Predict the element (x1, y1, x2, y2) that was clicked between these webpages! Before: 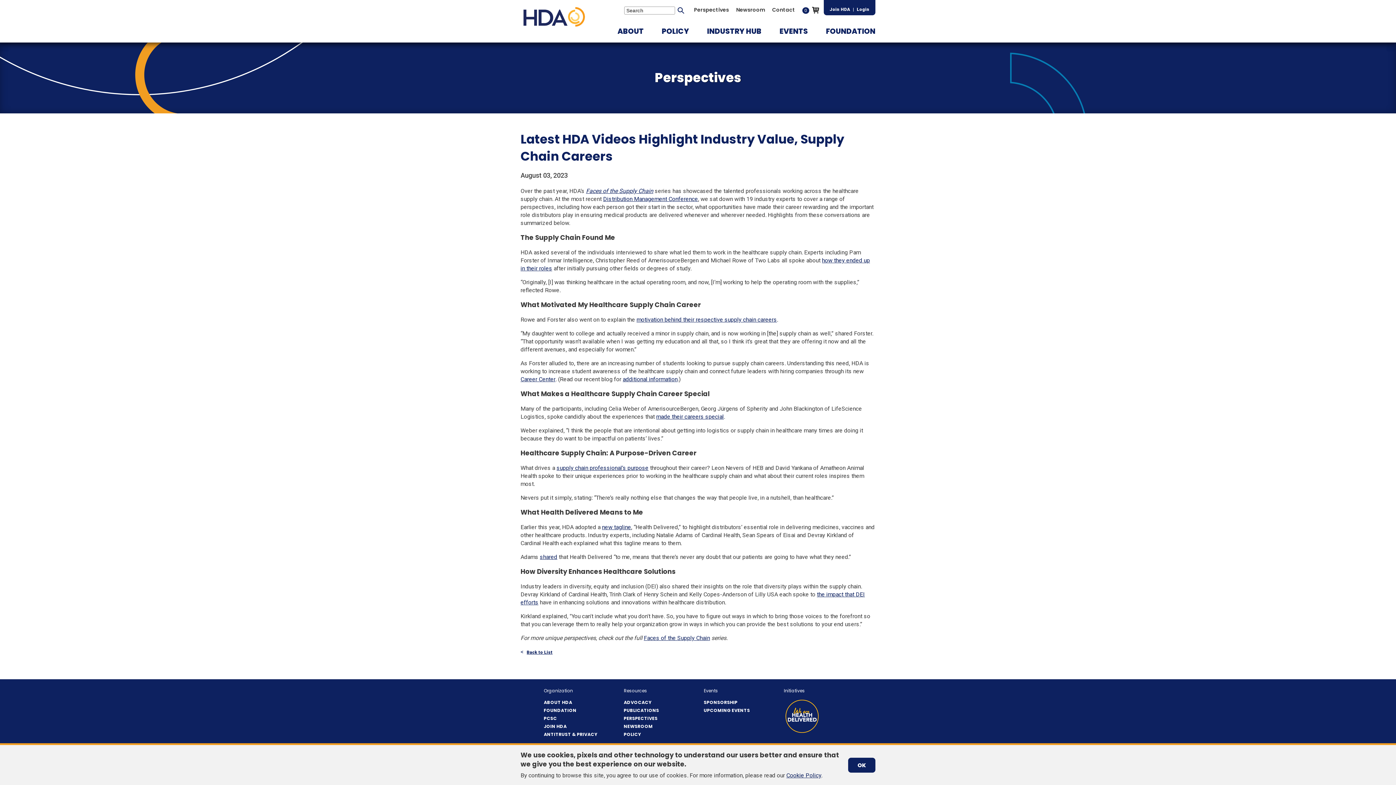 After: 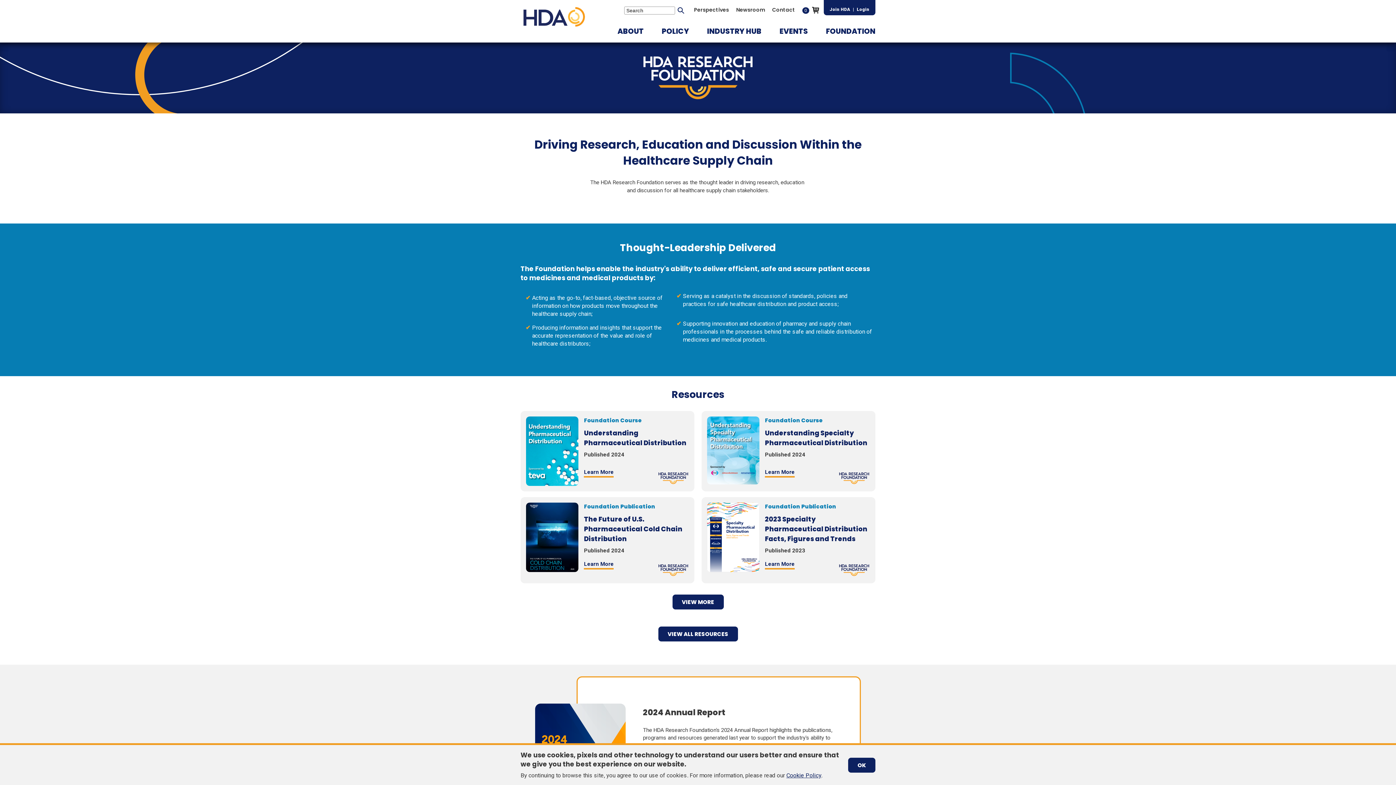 Action: bbox: (544, 707, 576, 715) label: FOUNDATION